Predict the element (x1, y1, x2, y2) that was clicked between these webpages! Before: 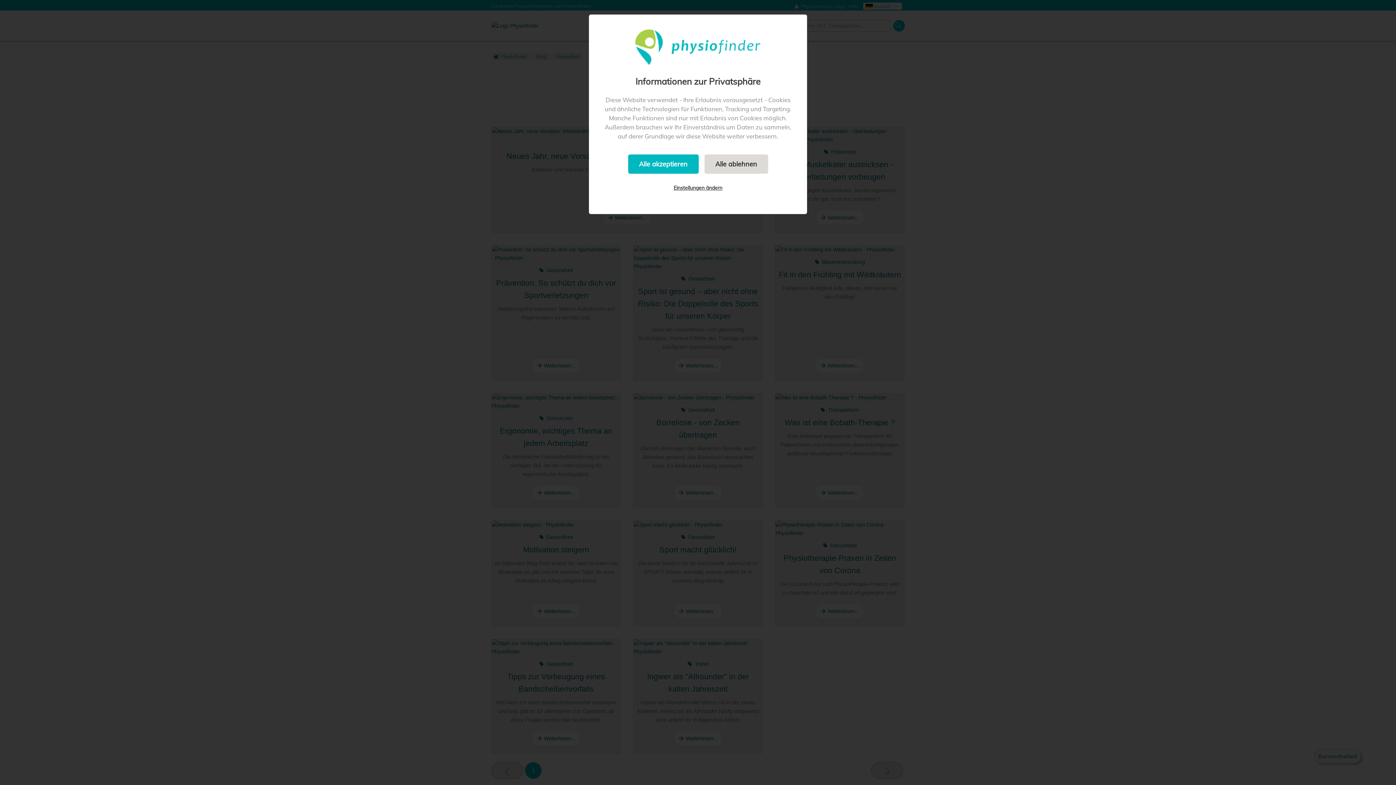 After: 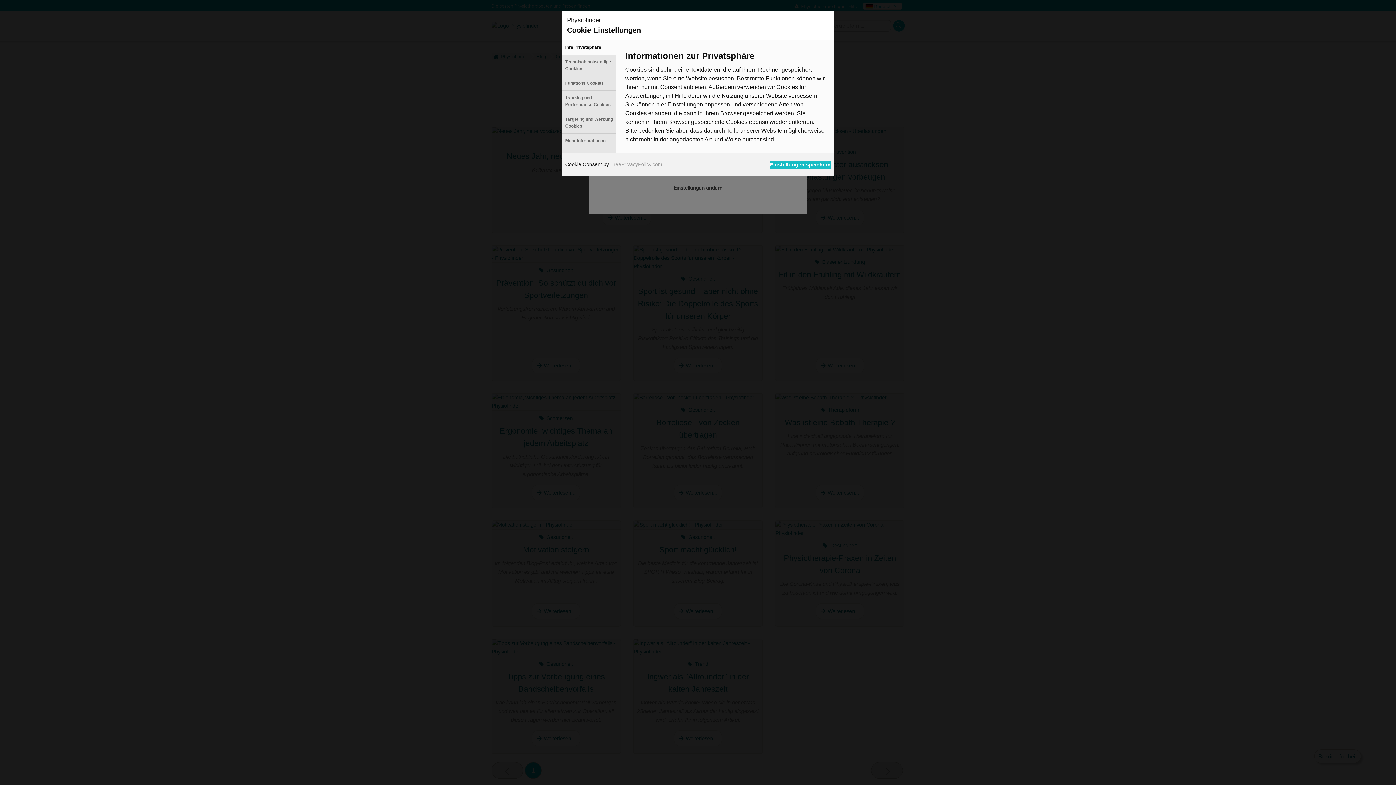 Action: label: Einstellungen ändern bbox: (662, 179, 733, 196)